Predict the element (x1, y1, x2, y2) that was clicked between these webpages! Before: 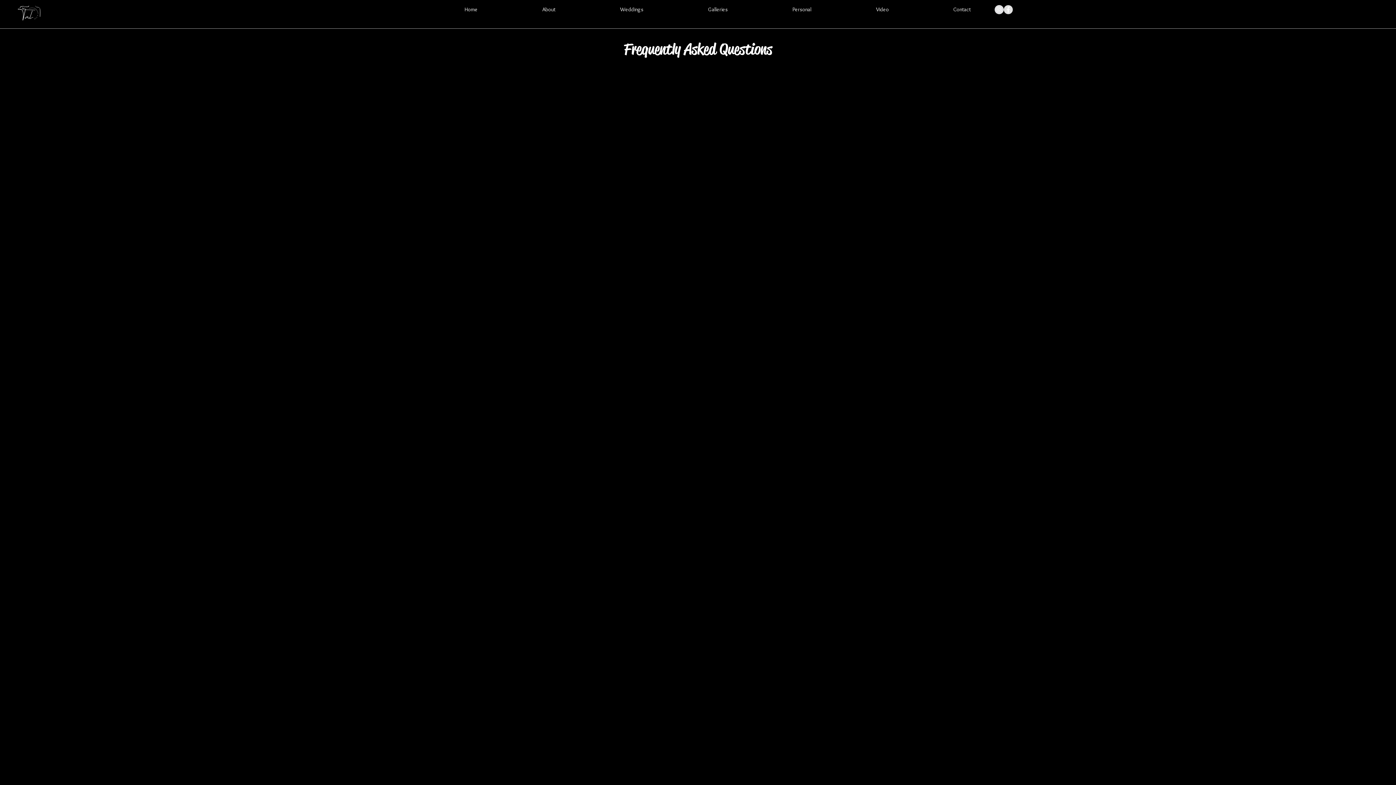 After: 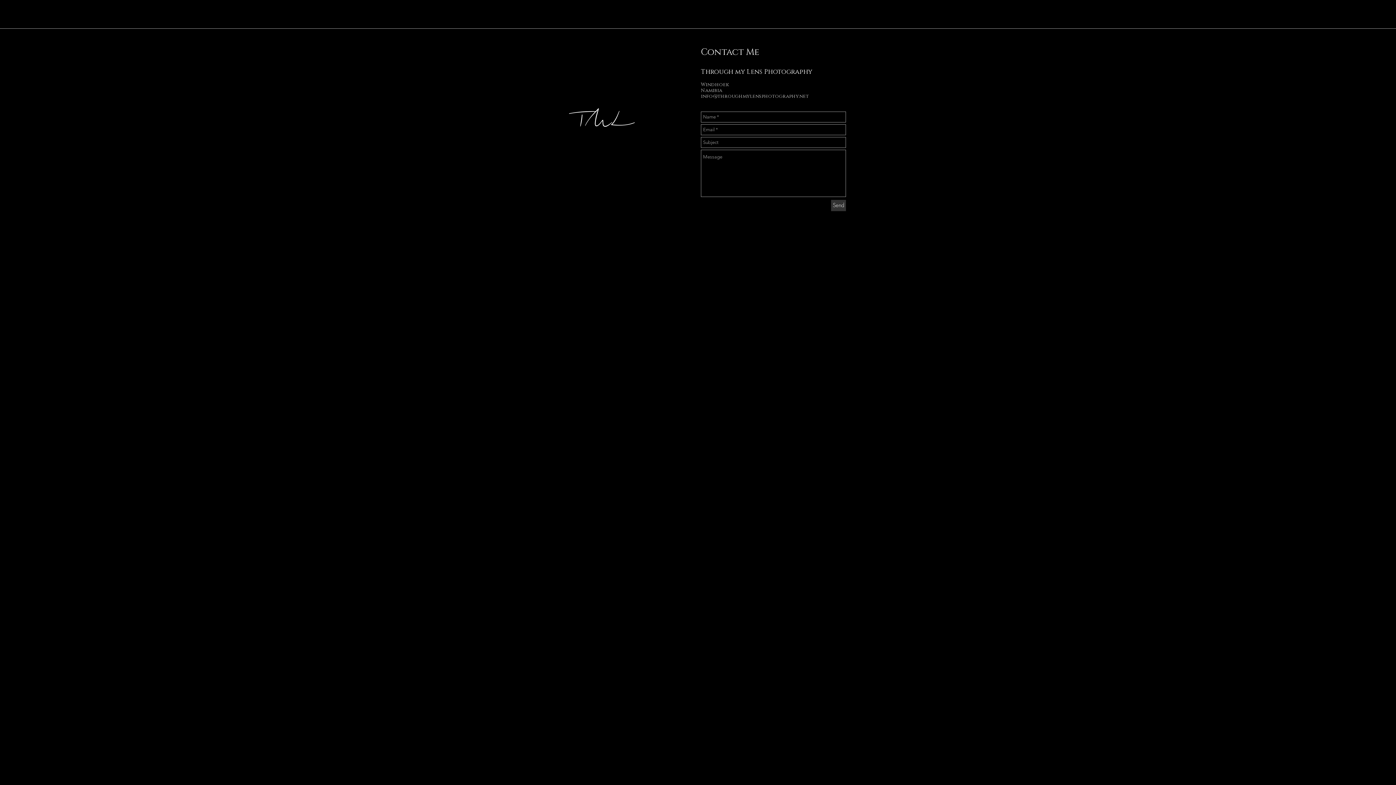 Action: label: Contact bbox: (921, 3, 1003, 16)